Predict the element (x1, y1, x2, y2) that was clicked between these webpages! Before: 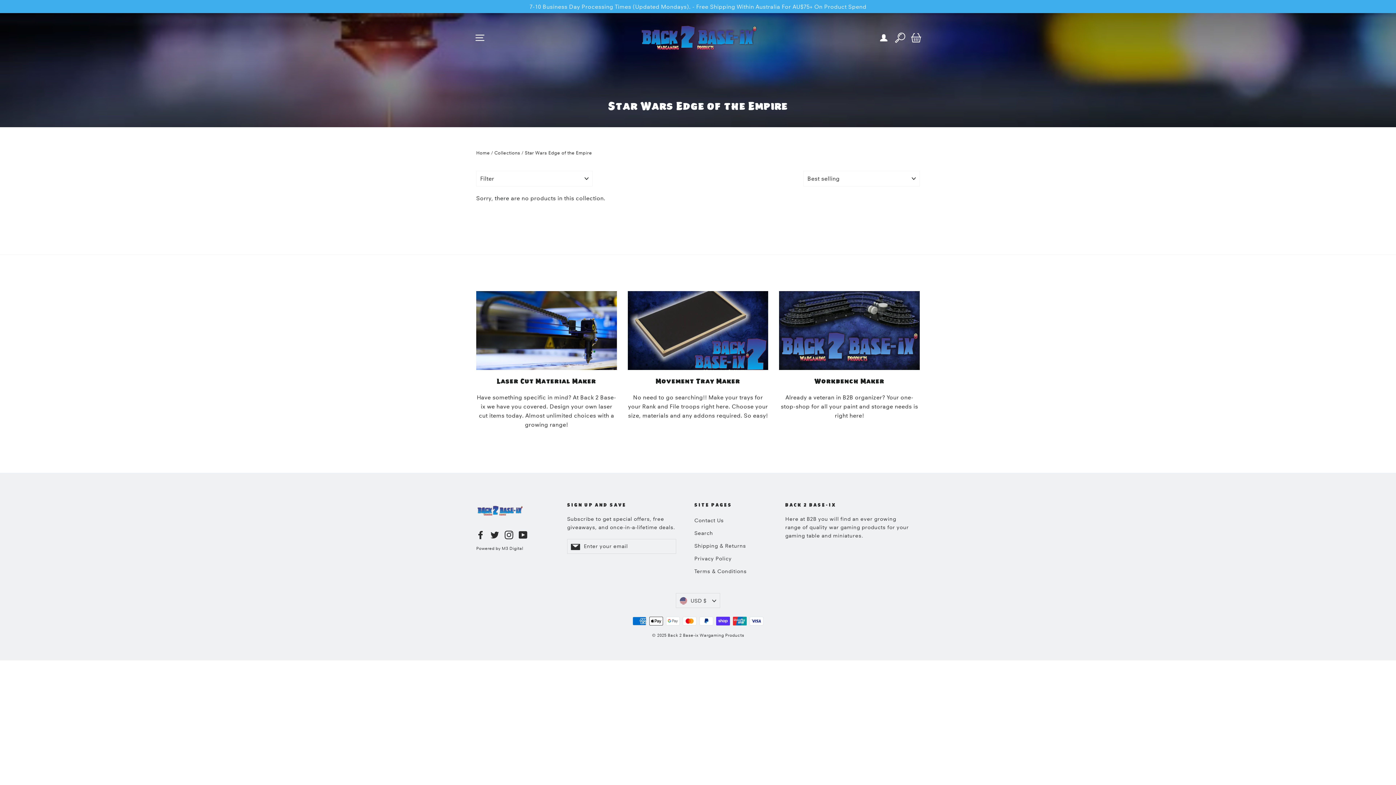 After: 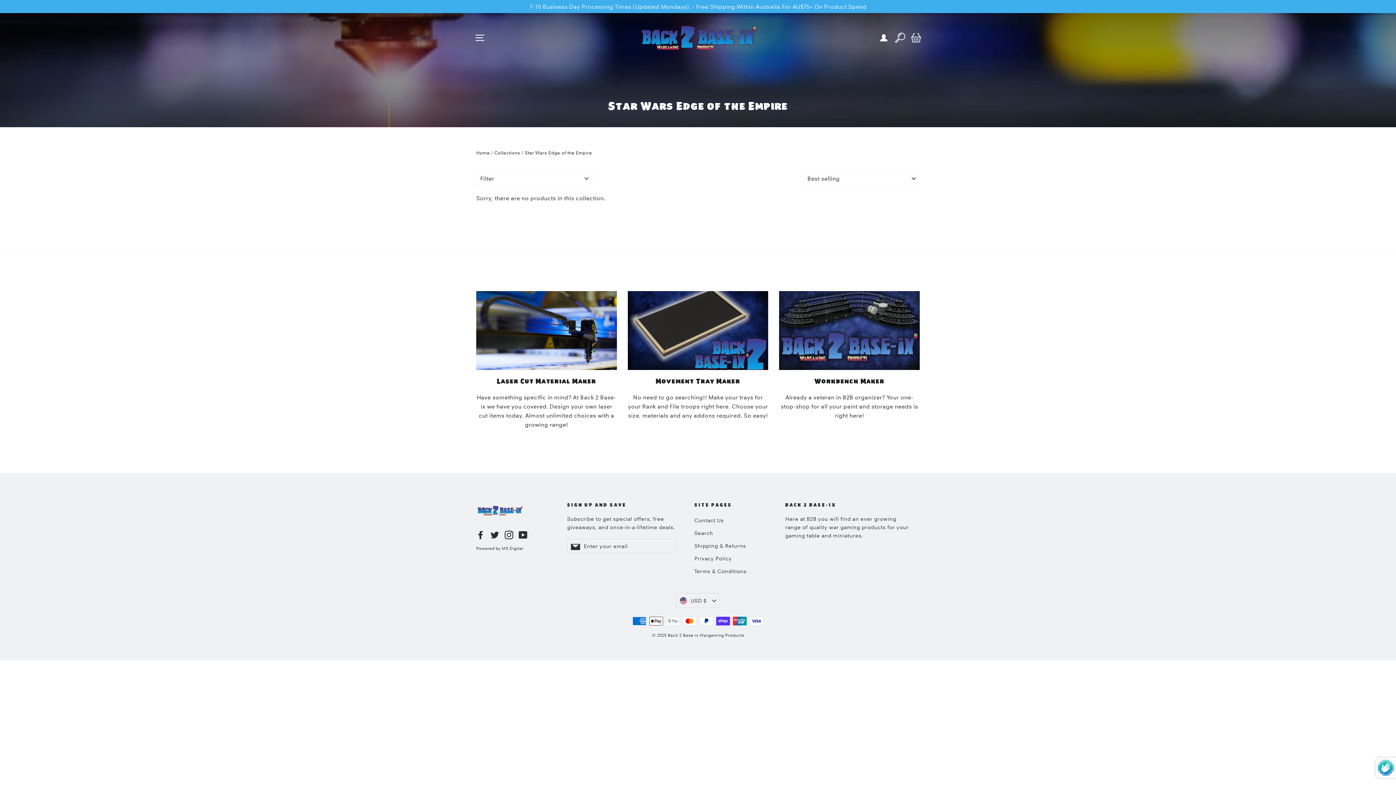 Action: bbox: (567, 539, 584, 554) label: Subscribe